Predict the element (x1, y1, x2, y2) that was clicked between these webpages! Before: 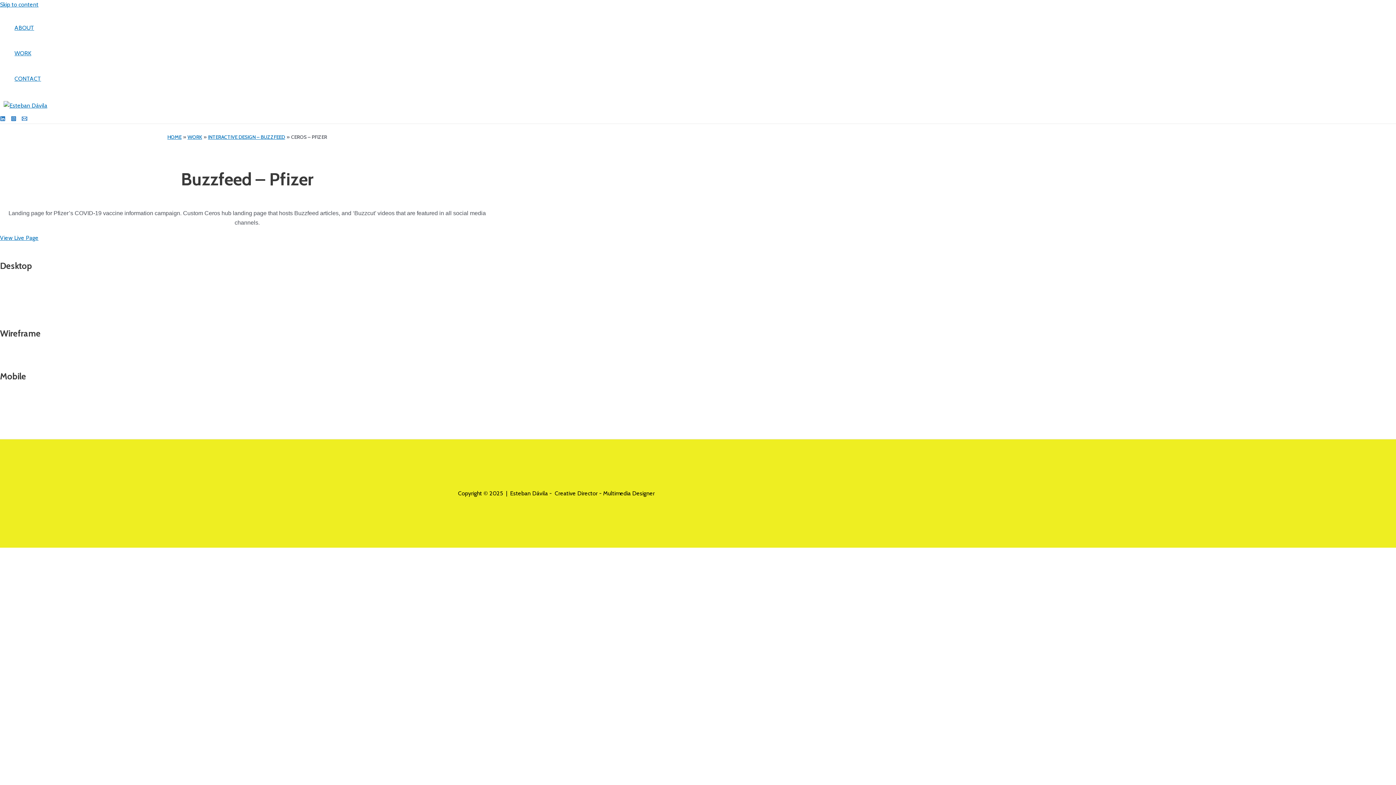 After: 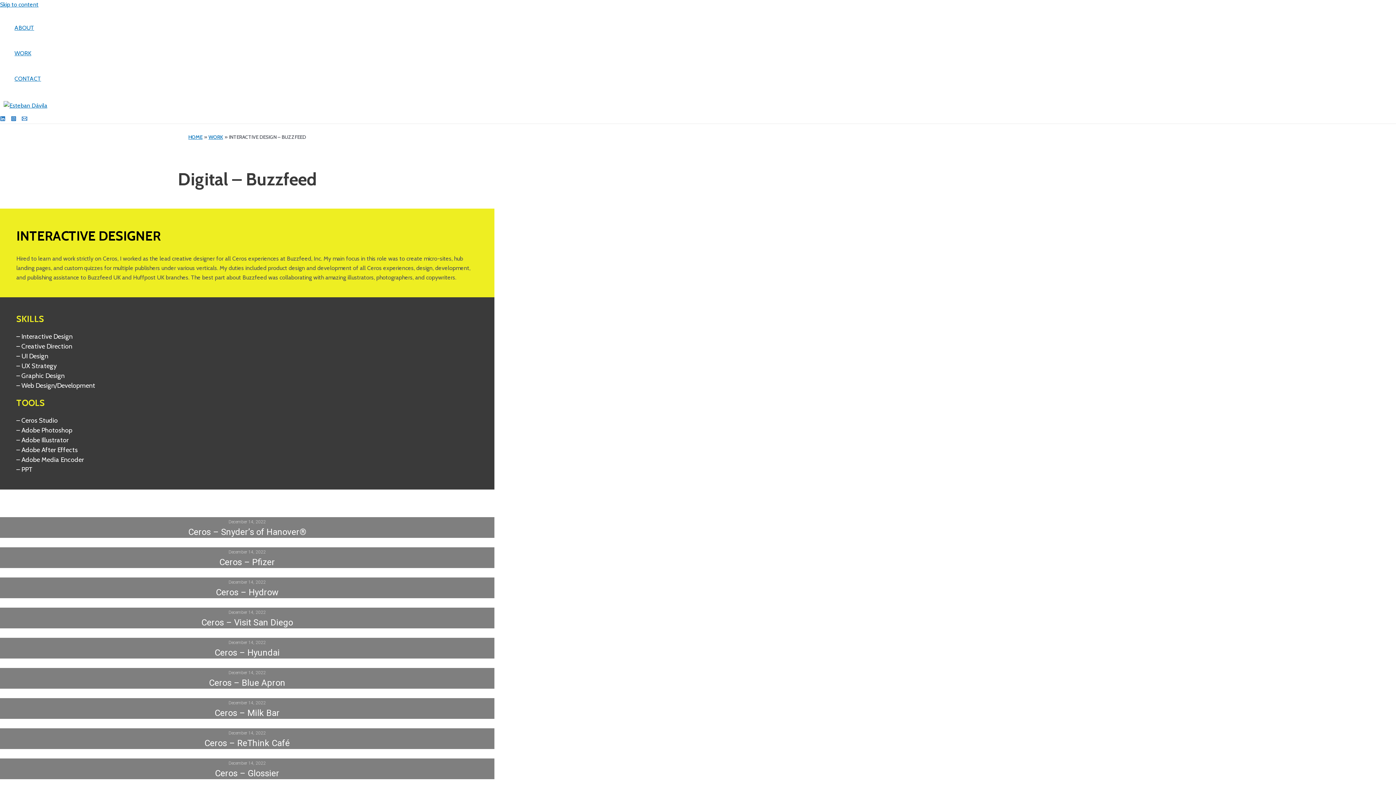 Action: bbox: (208, 133, 285, 140) label: INTERACTIVE DESIGN – BUZZFEED